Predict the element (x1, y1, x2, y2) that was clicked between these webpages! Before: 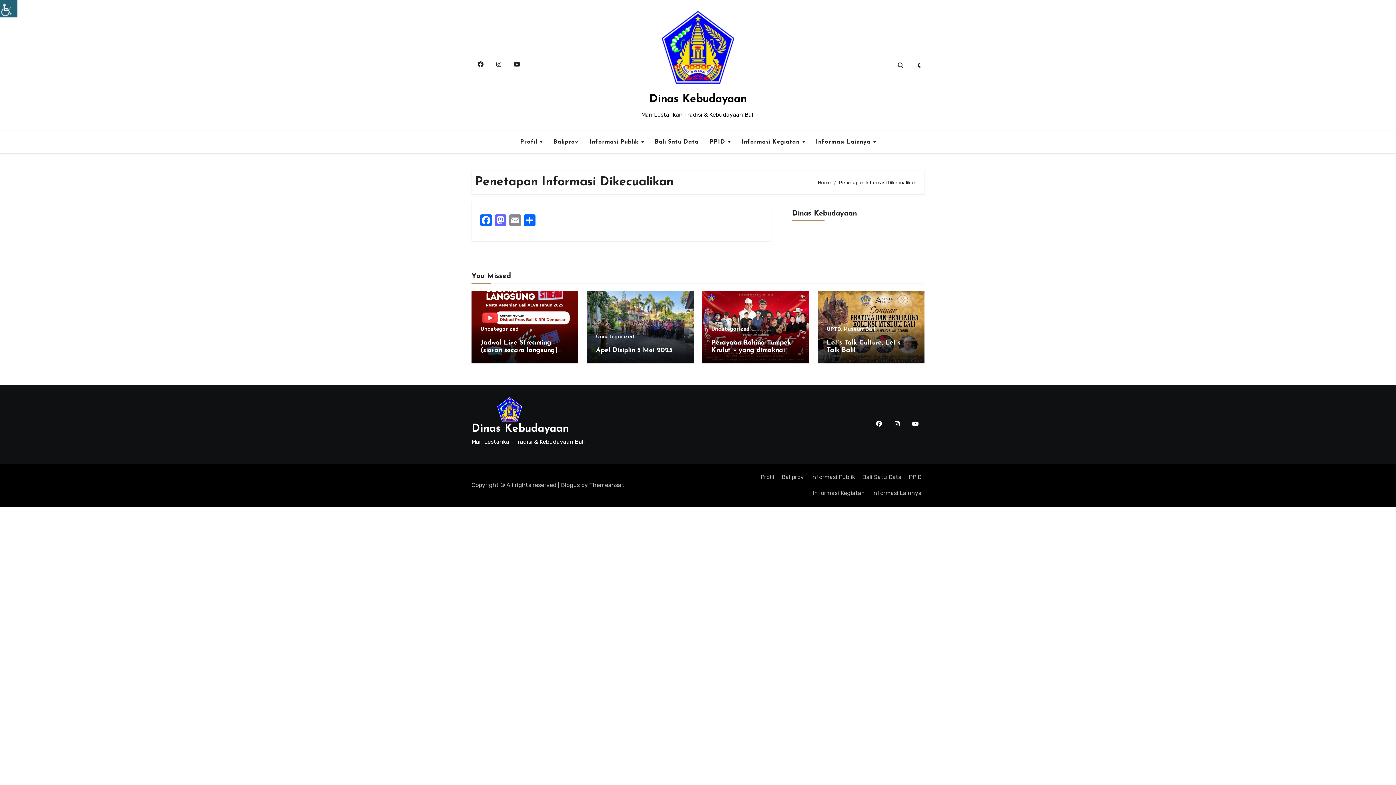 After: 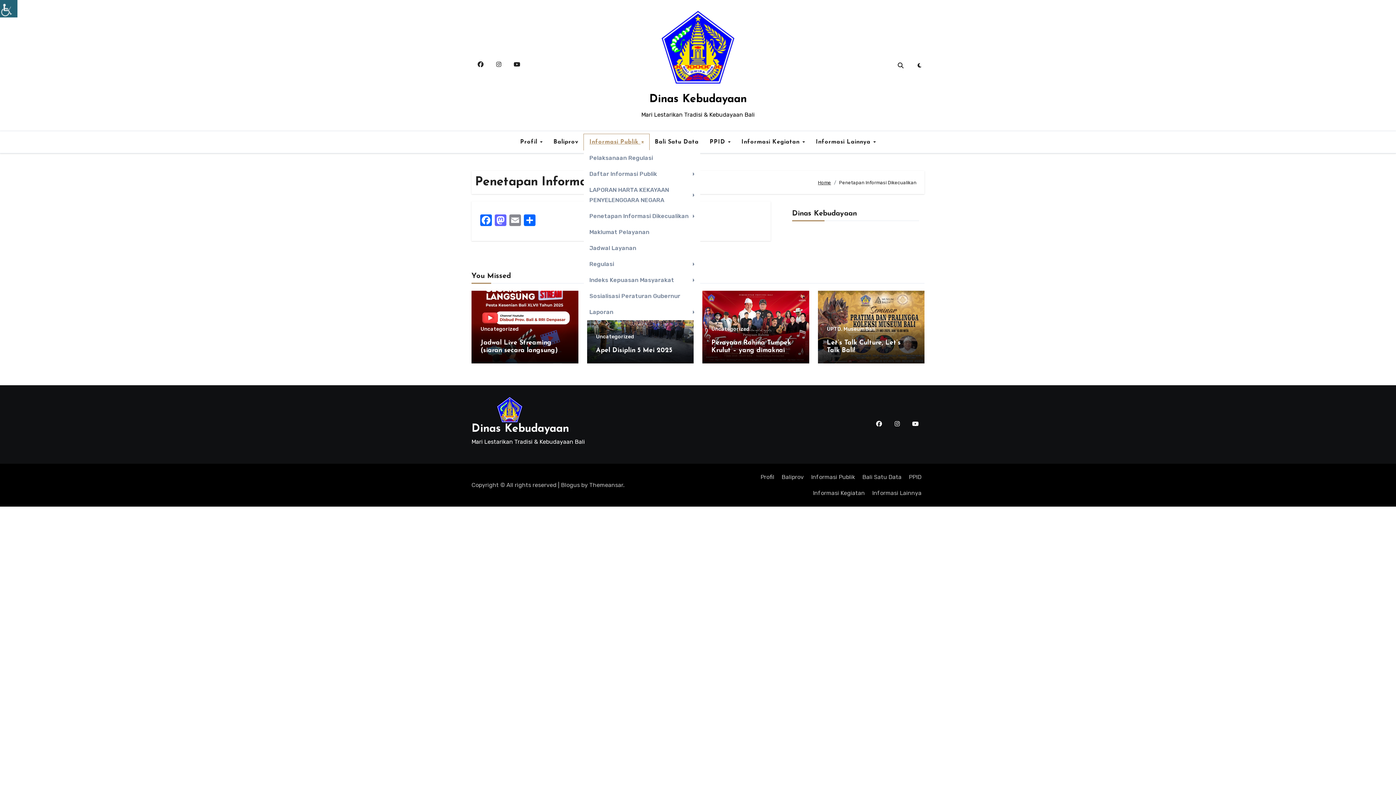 Action: bbox: (584, 134, 649, 150) label: Informasi Publik 